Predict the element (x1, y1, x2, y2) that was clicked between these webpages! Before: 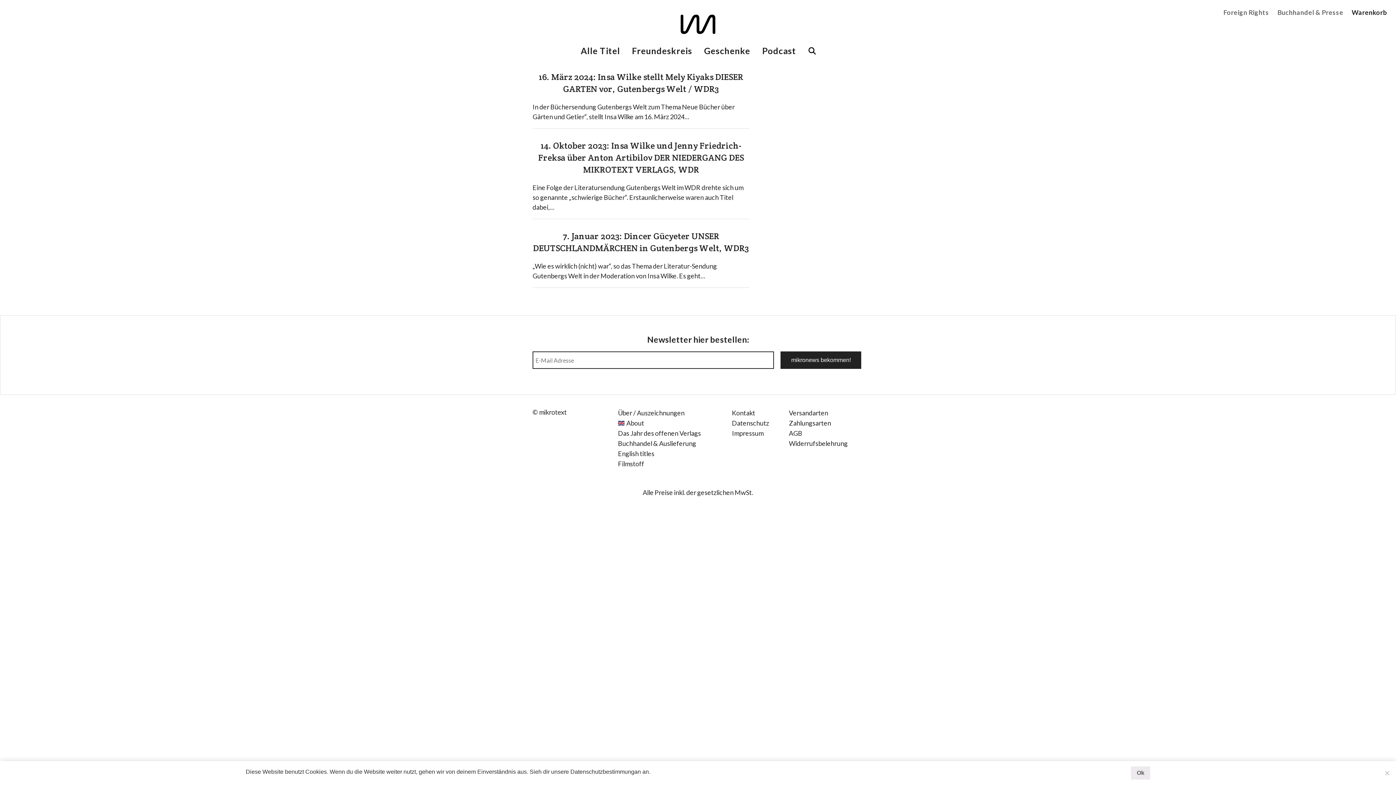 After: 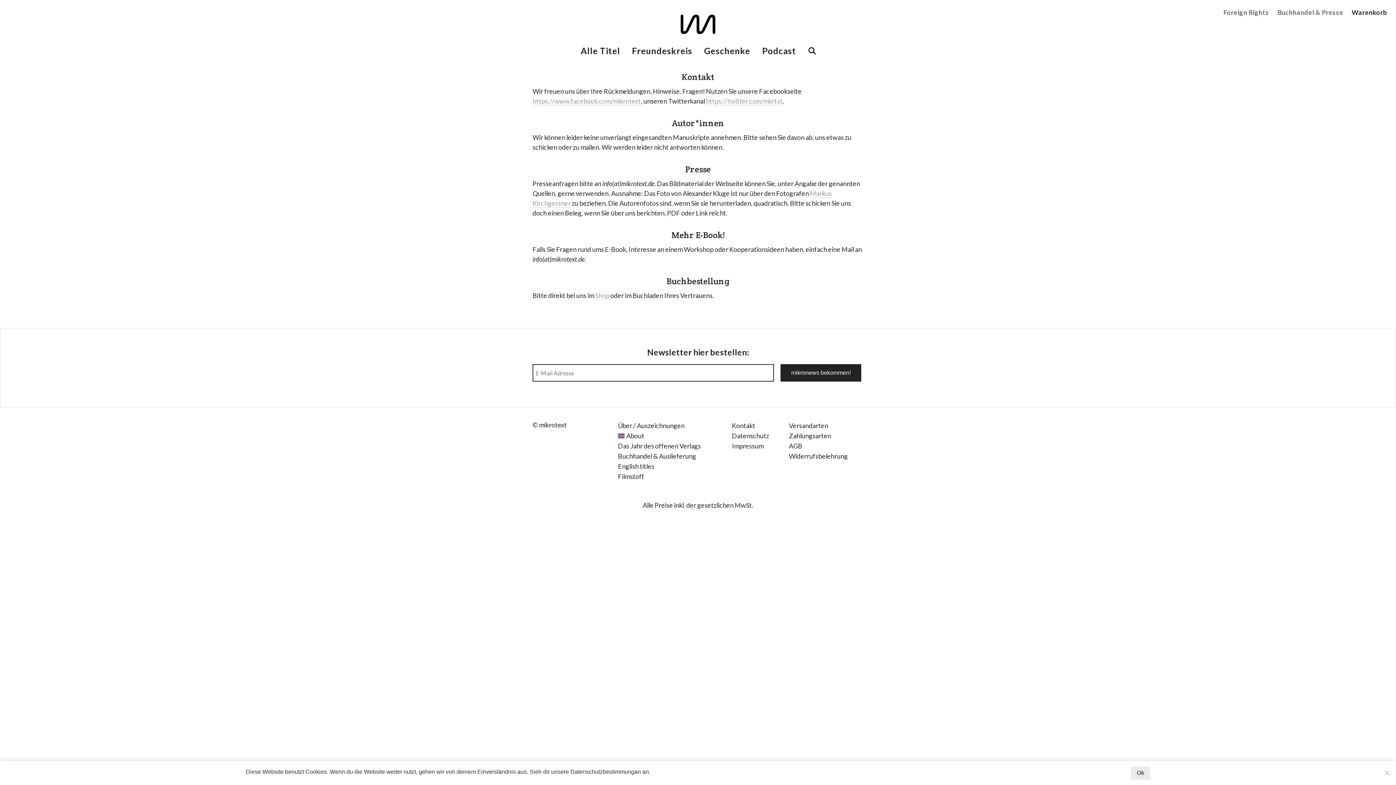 Action: bbox: (732, 409, 755, 417) label: Kontakt